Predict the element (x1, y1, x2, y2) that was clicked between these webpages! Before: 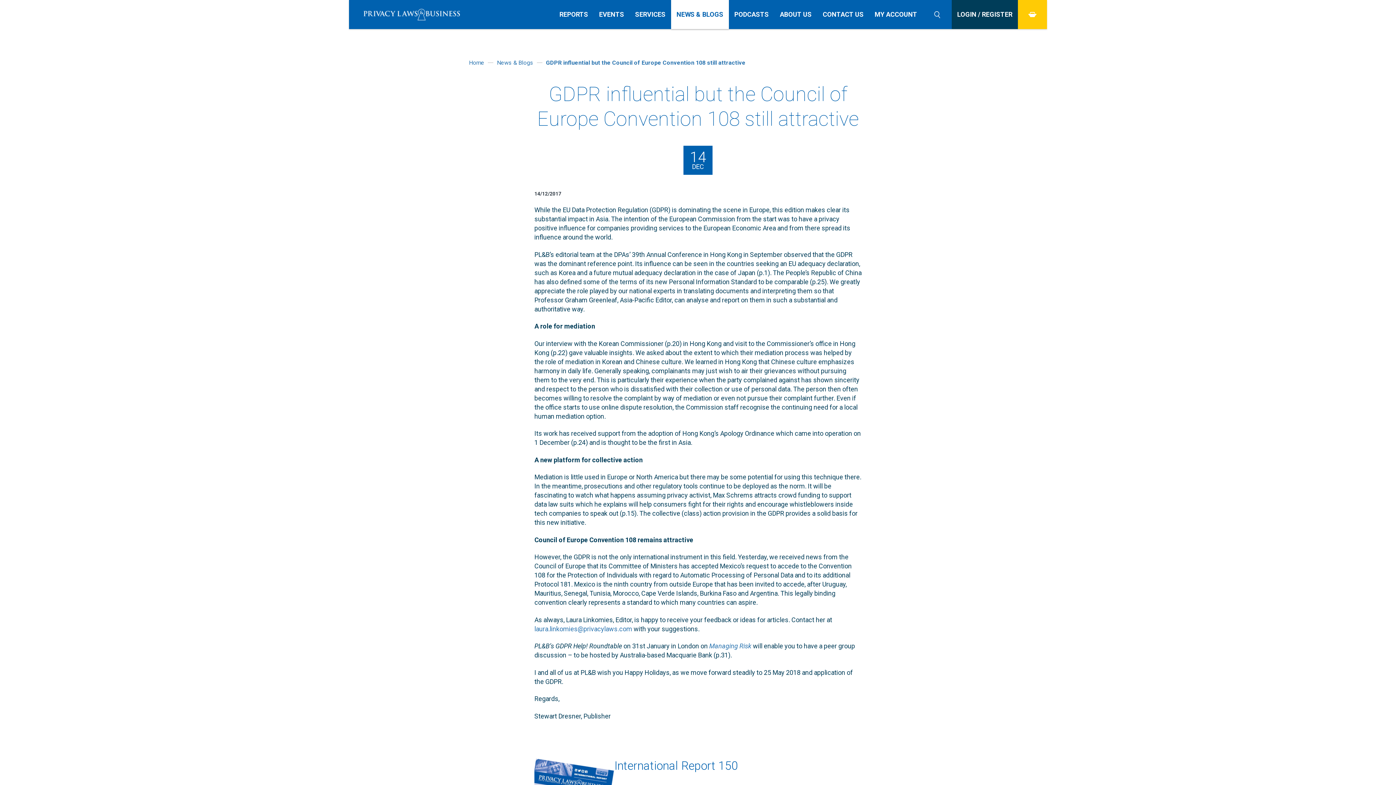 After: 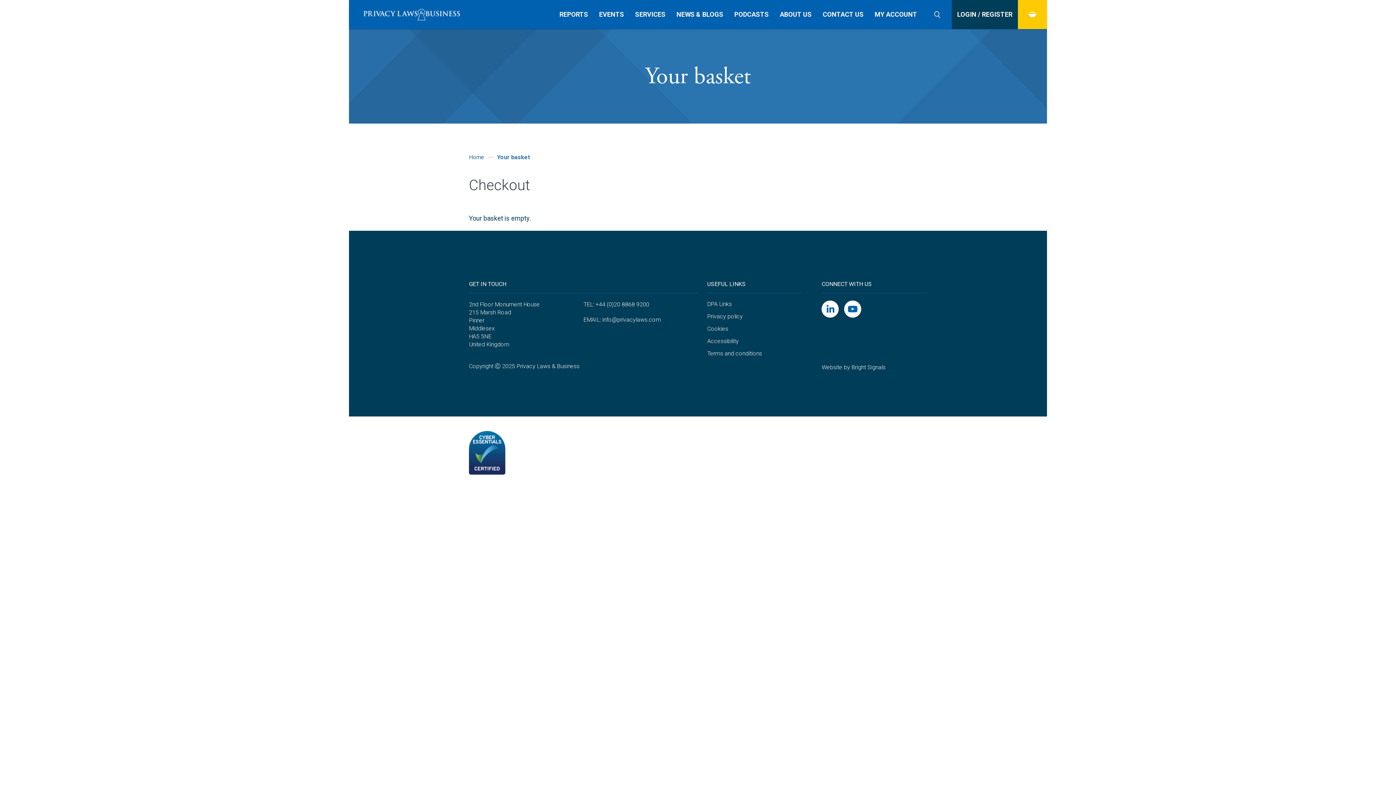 Action: bbox: (1018, 0, 1047, 29)